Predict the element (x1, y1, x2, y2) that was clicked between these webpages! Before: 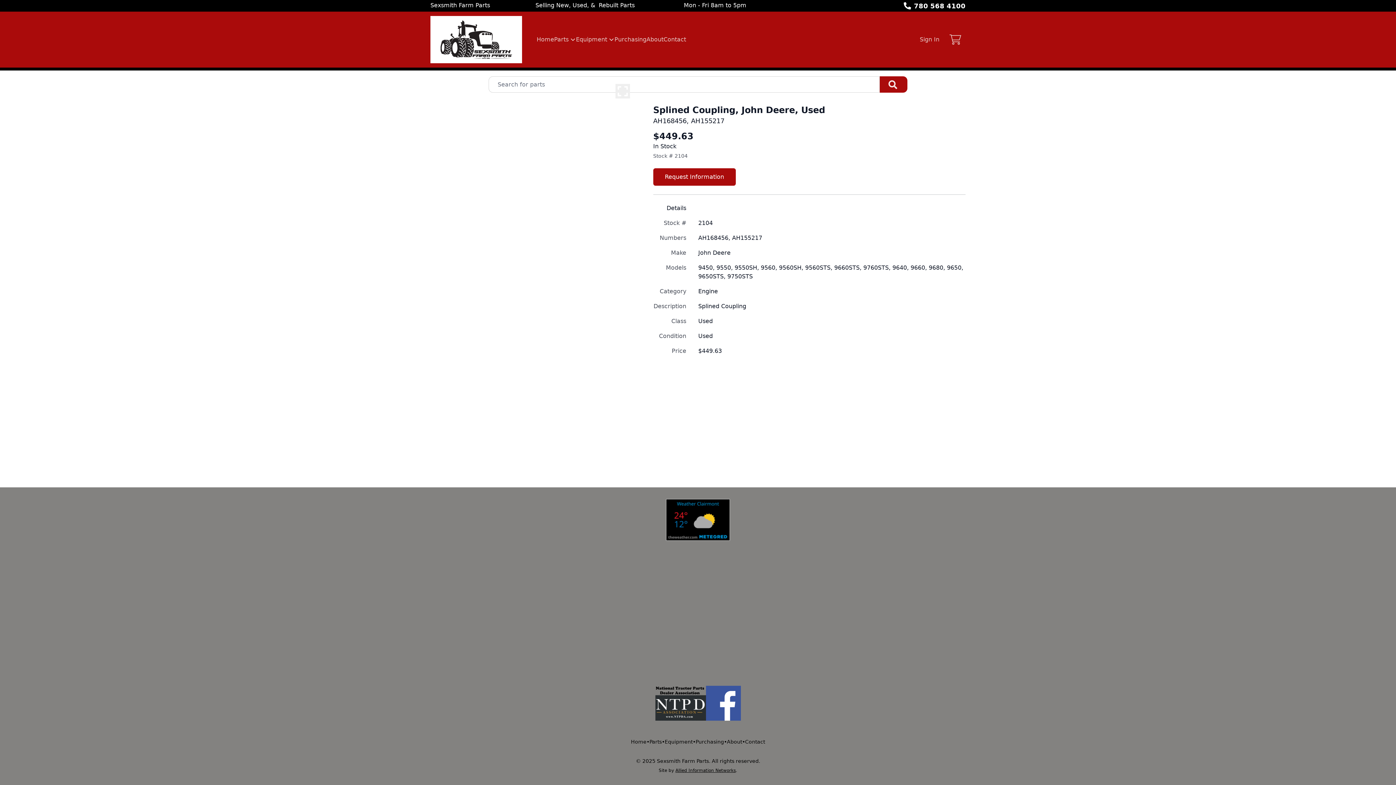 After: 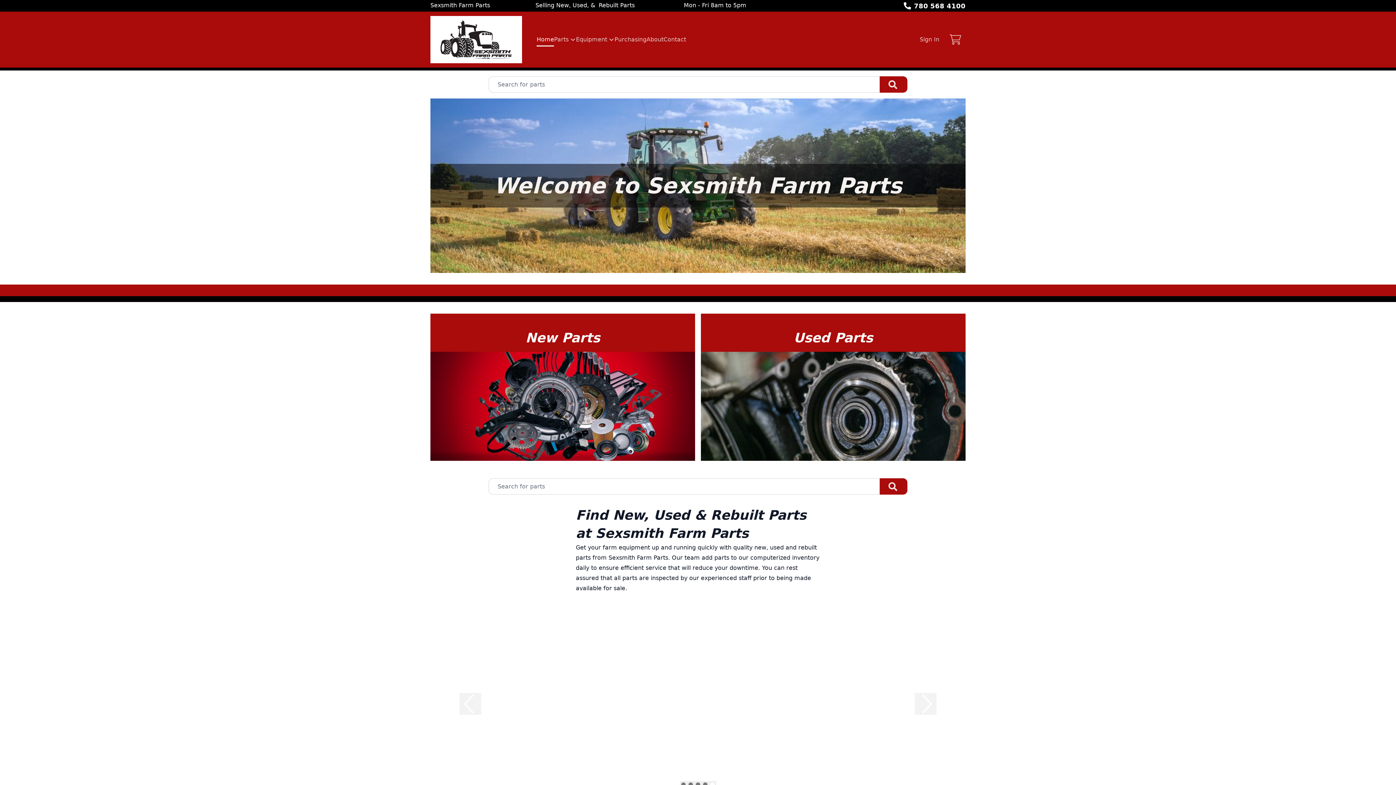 Action: label: Home bbox: (536, 32, 554, 46)